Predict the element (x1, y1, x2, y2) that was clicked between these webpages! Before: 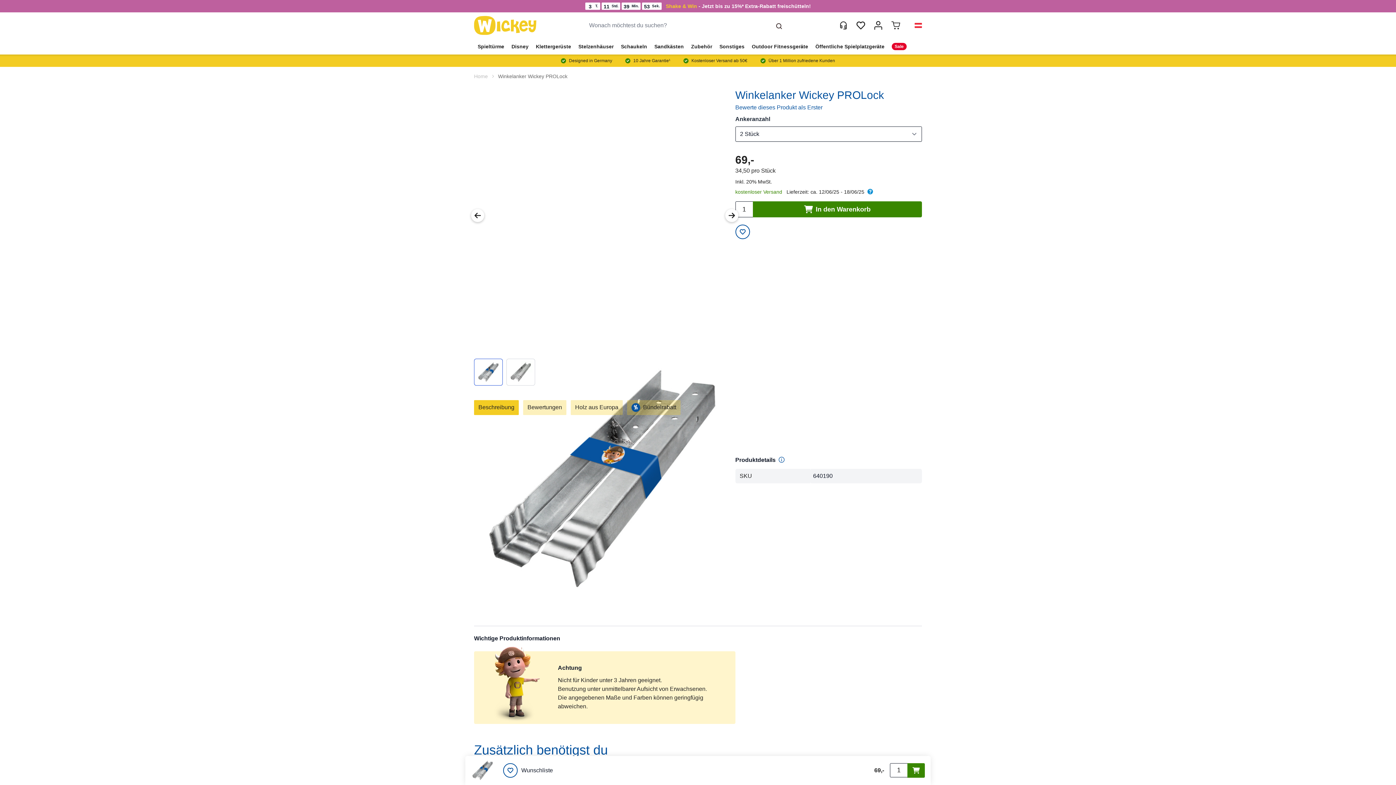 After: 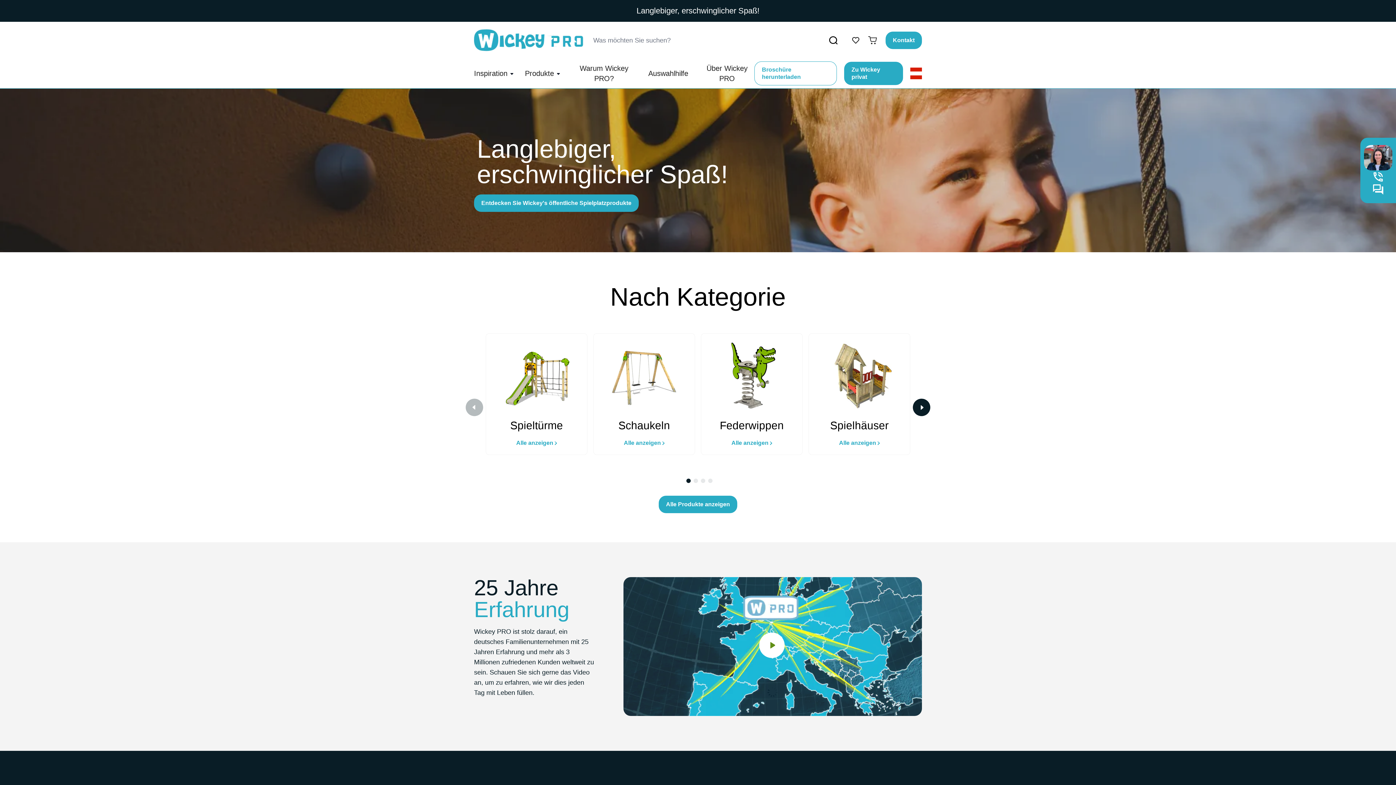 Action: label: Öffentliche Spielplatzgeräte bbox: (812, 38, 888, 54)